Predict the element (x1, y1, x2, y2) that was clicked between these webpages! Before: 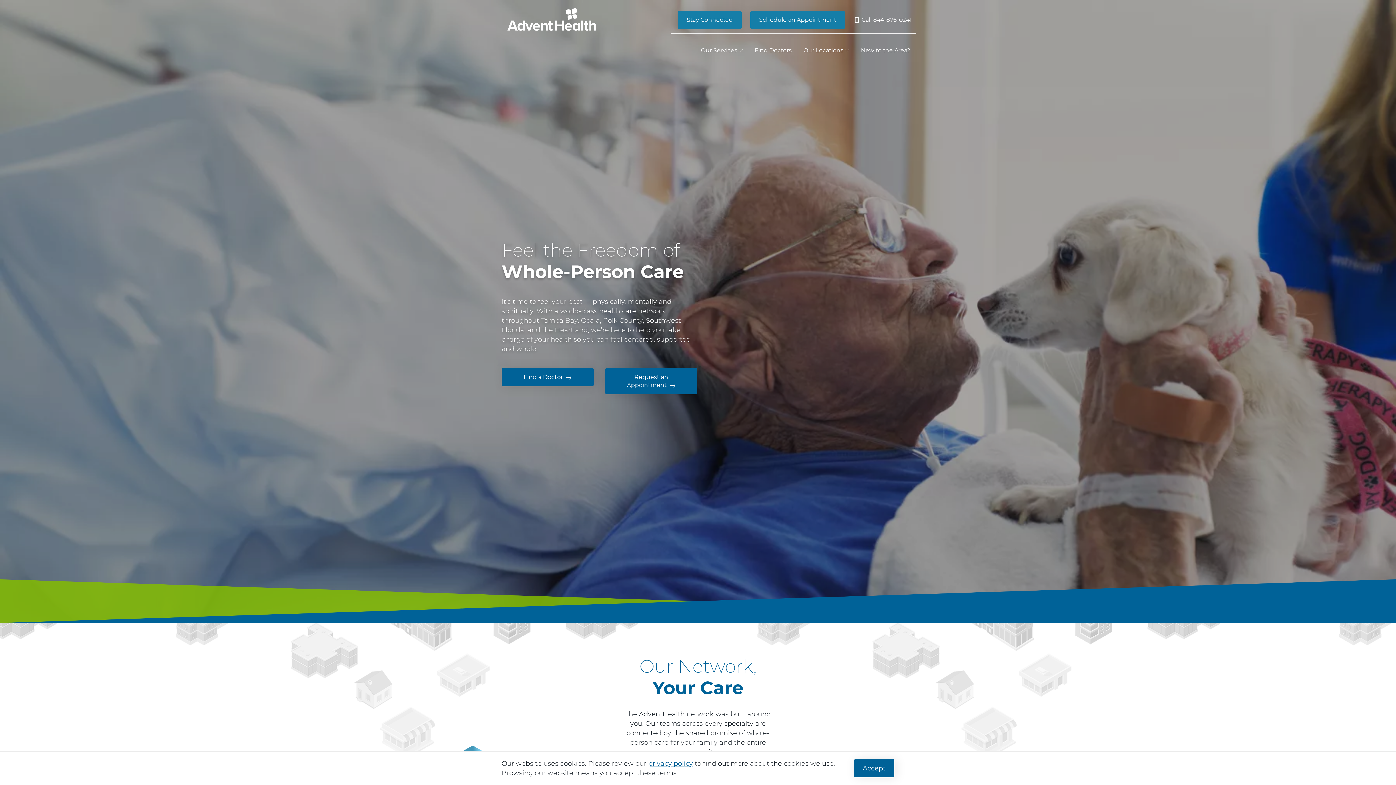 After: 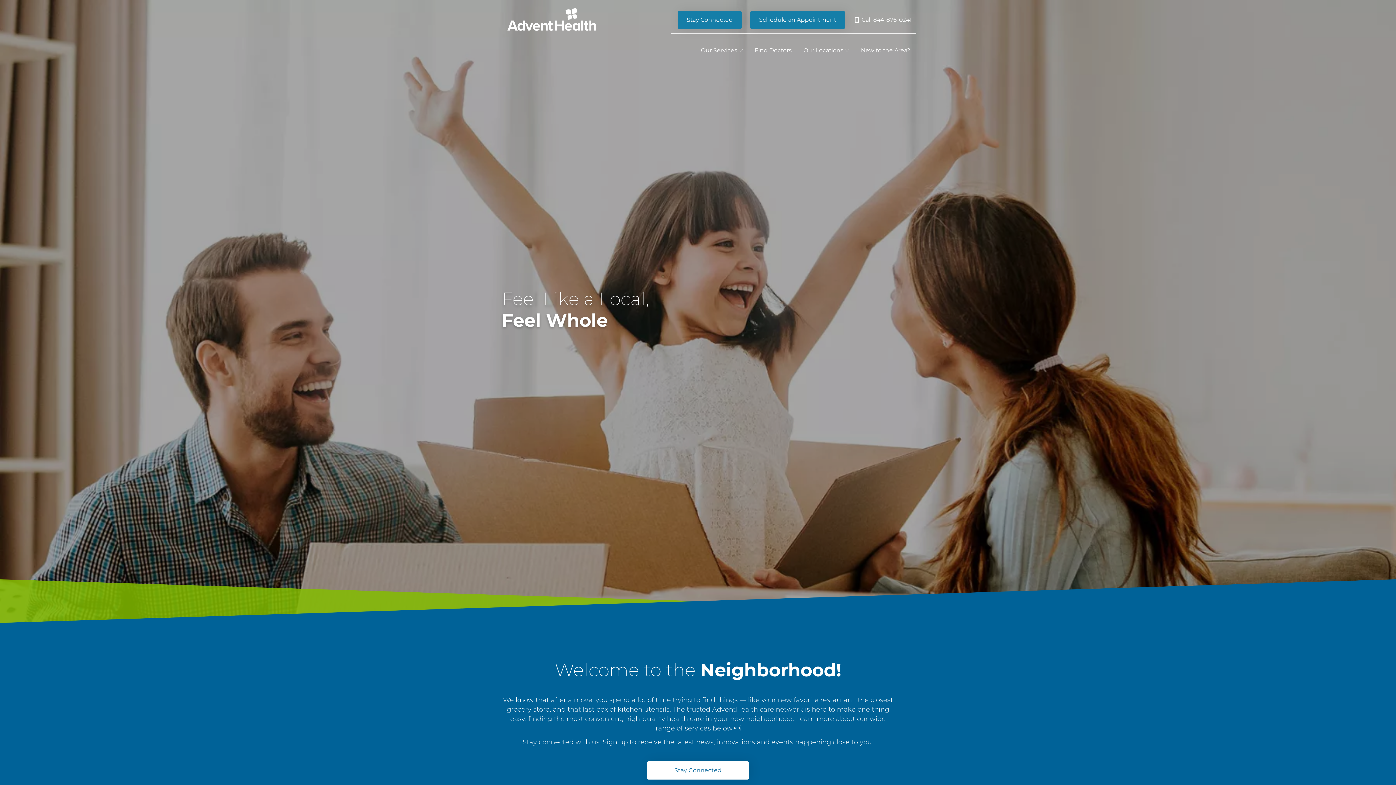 Action: label: New to the Area? bbox: (855, 41, 916, 59)